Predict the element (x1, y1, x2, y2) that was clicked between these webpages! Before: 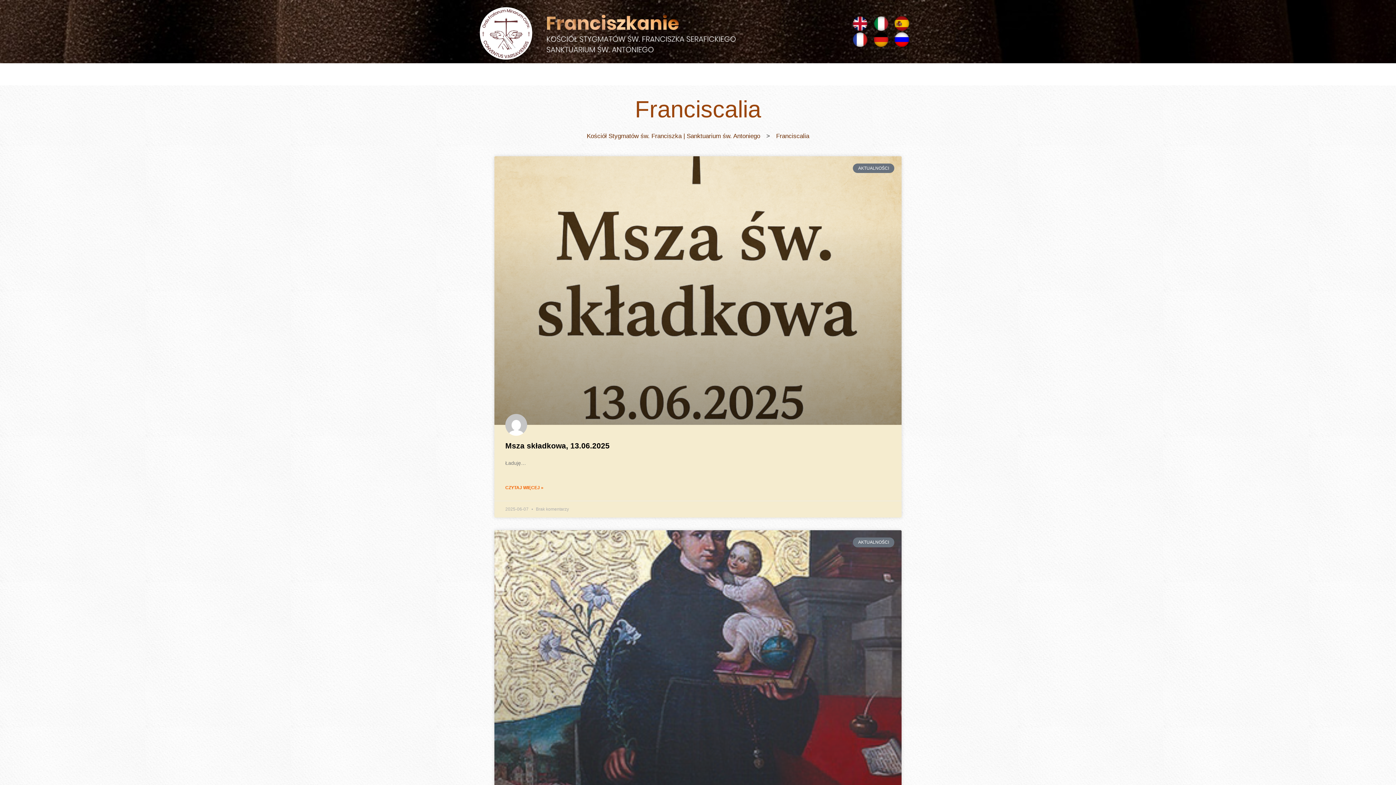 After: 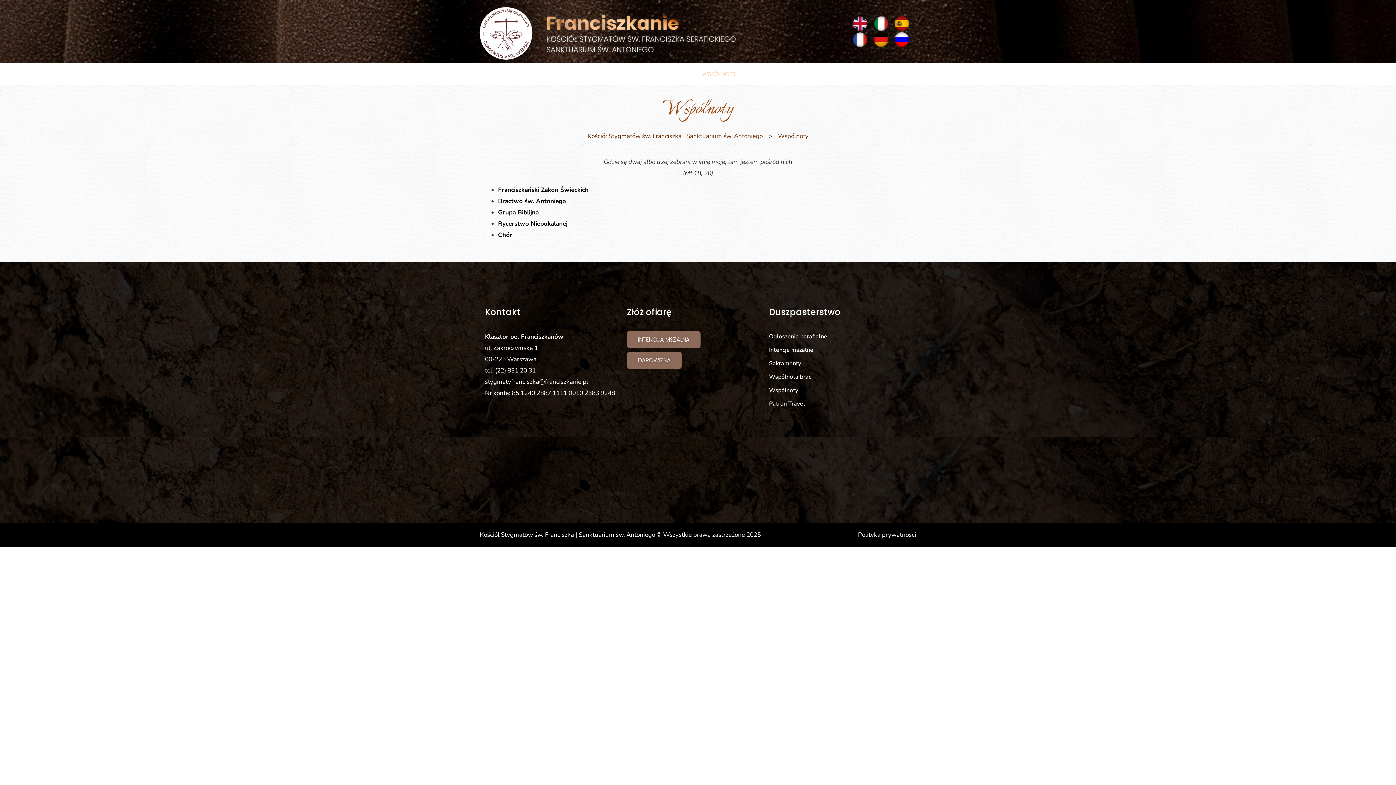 Action: label: WSPÓLNOTY bbox: (721, 63, 766, 85)